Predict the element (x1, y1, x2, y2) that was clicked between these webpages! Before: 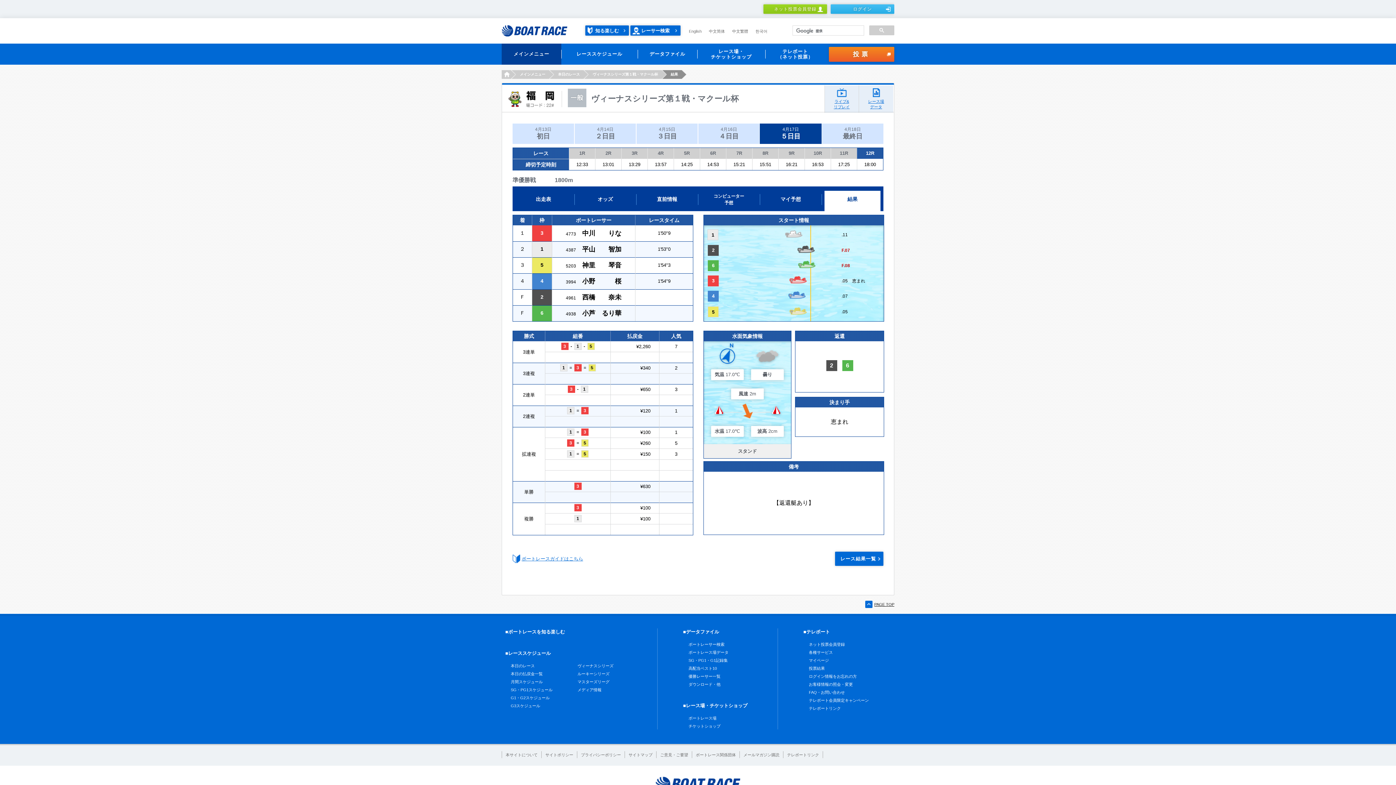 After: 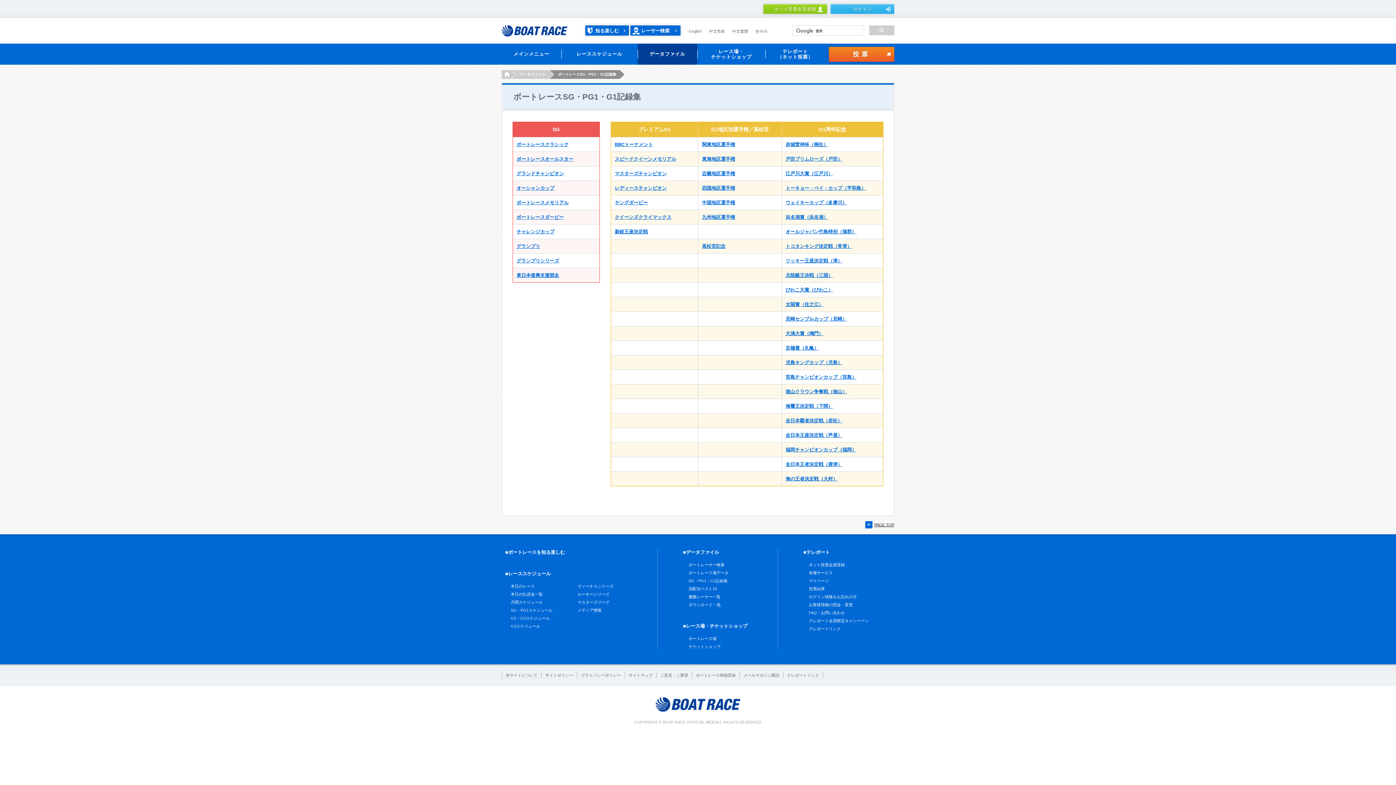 Action: label: SG・PG1・G1記録集 bbox: (688, 658, 728, 662)